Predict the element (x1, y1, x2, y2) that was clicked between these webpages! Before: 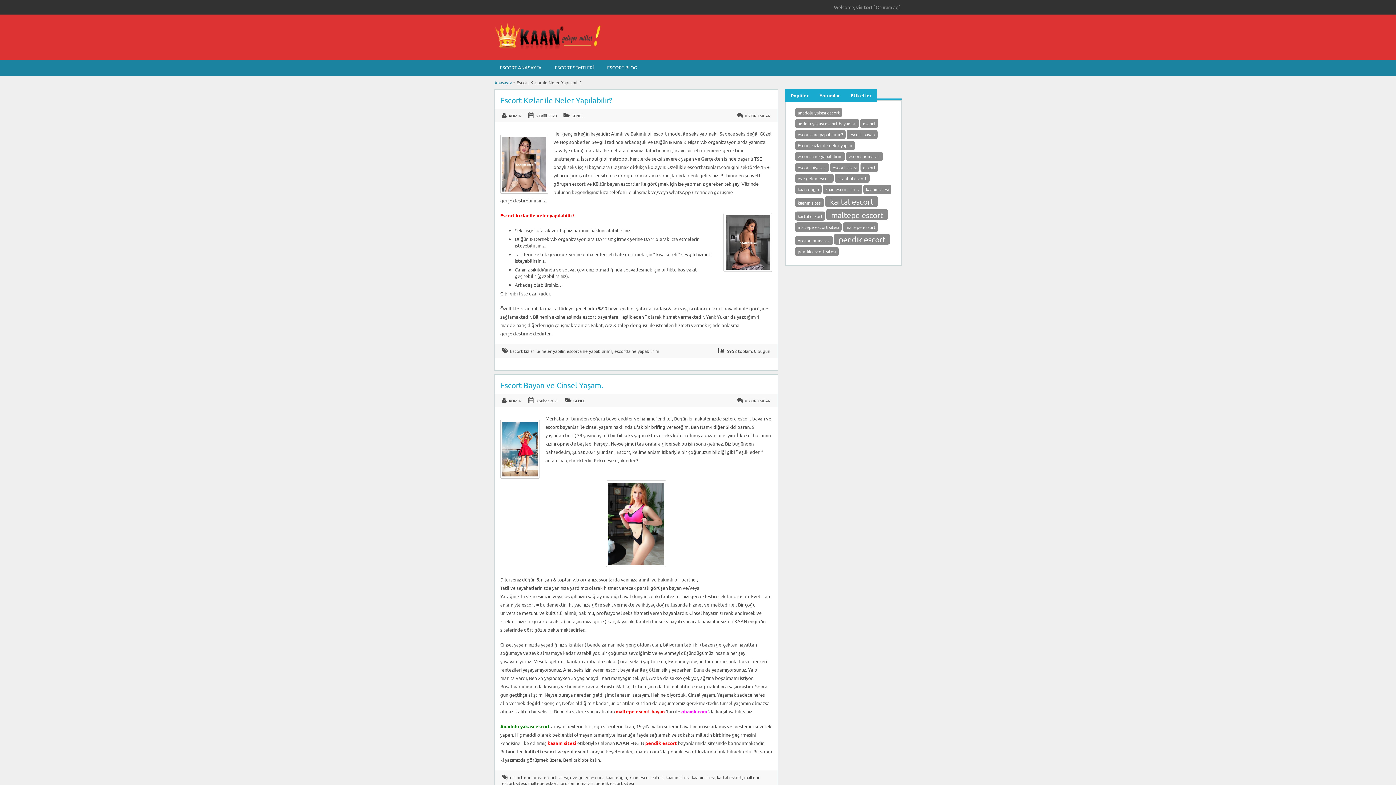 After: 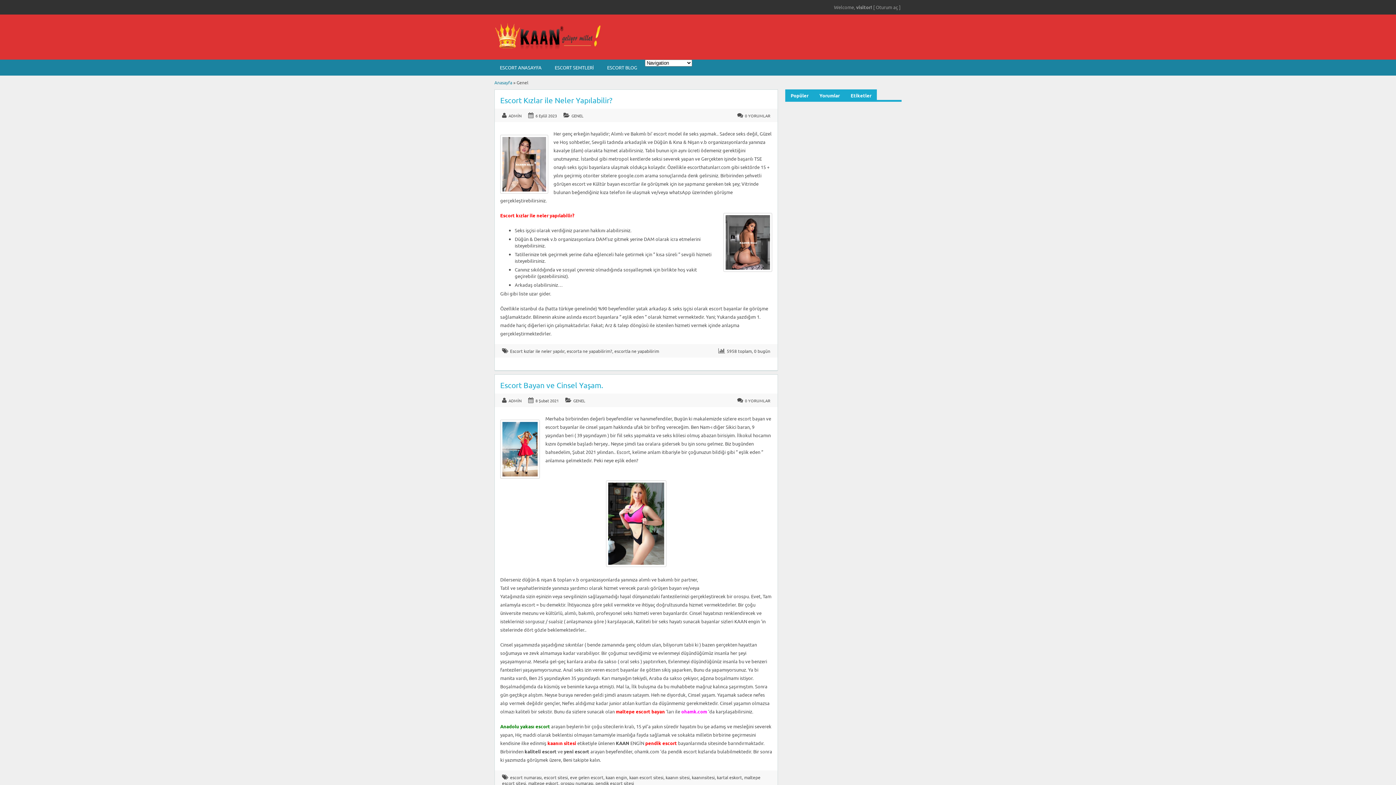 Action: bbox: (571, 112, 583, 119) label: GENEL